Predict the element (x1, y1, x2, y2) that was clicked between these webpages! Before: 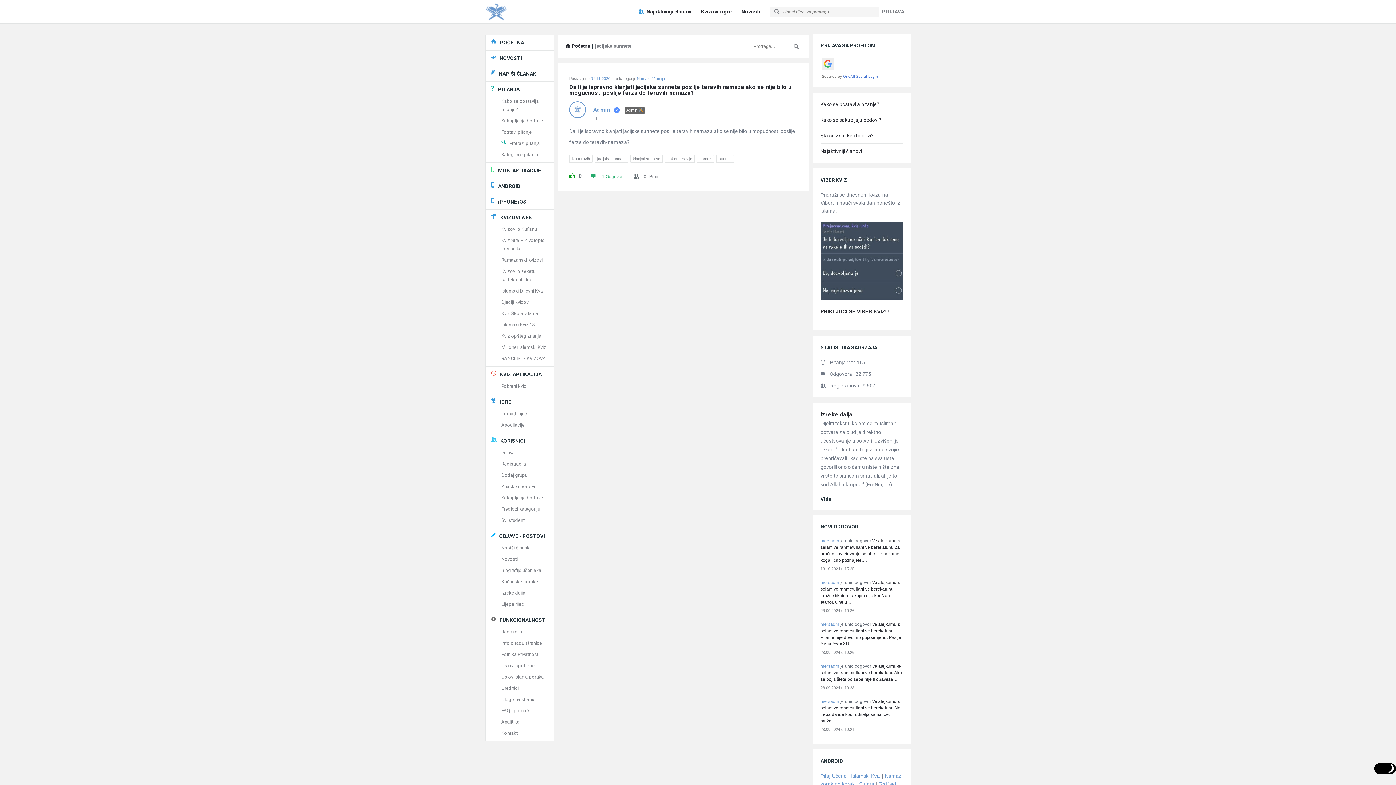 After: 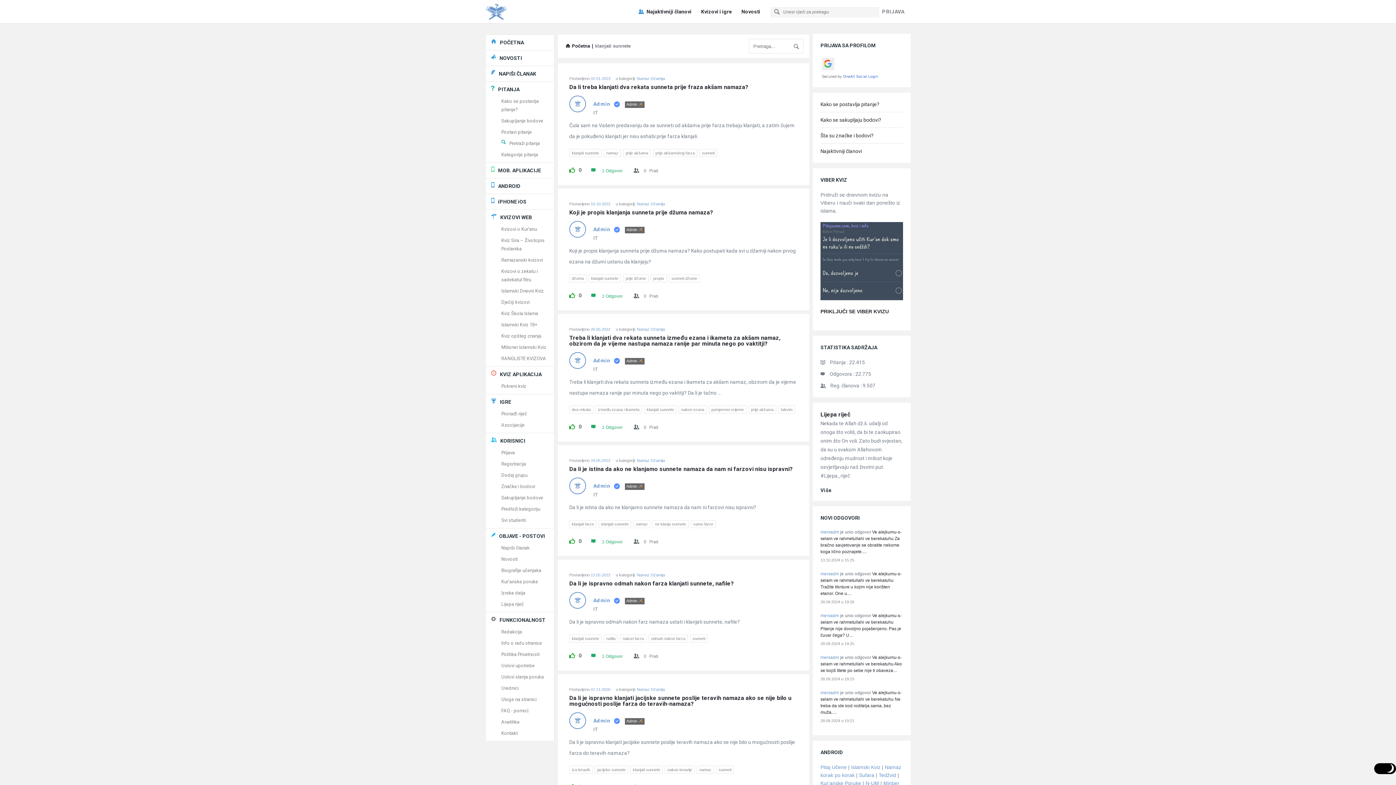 Action: bbox: (630, 154, 662, 162) label: klanjati sunnete